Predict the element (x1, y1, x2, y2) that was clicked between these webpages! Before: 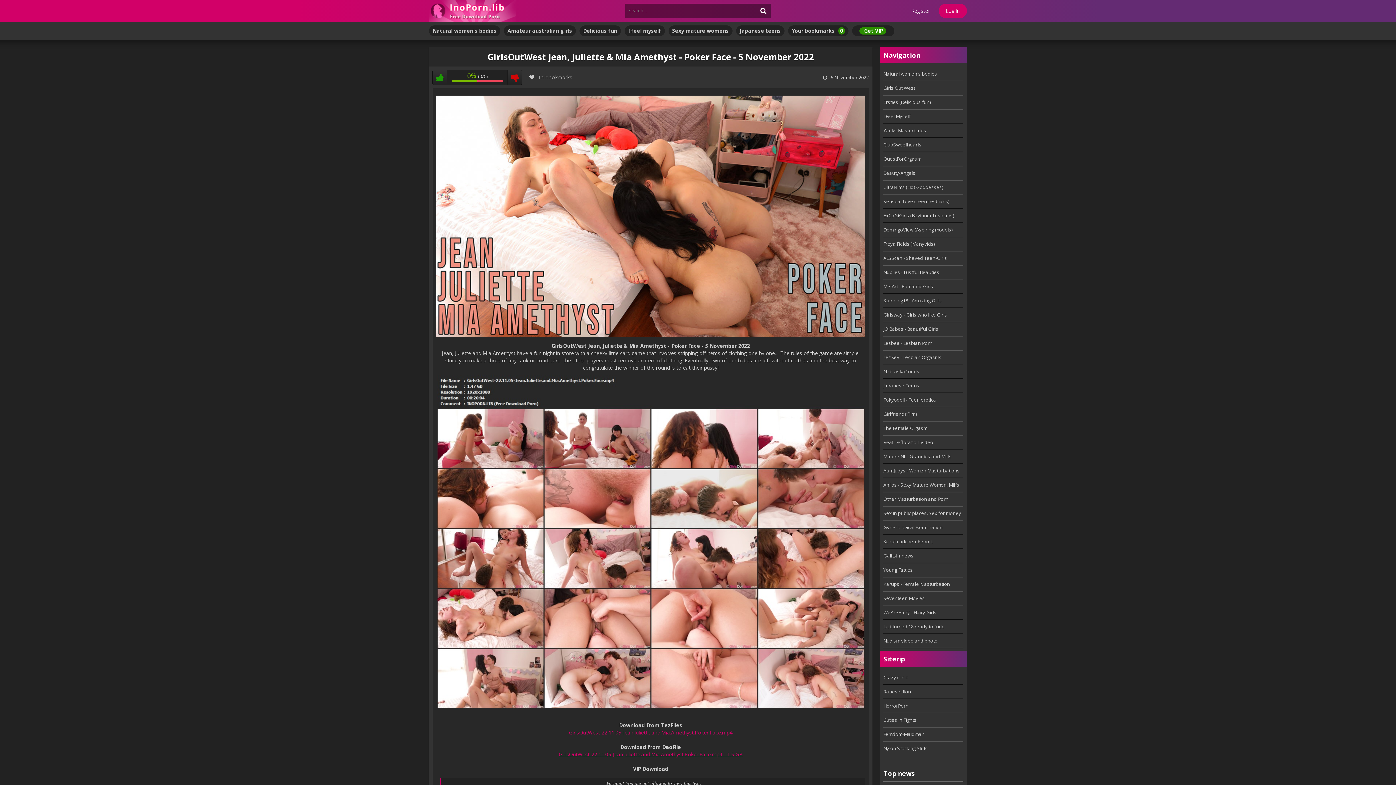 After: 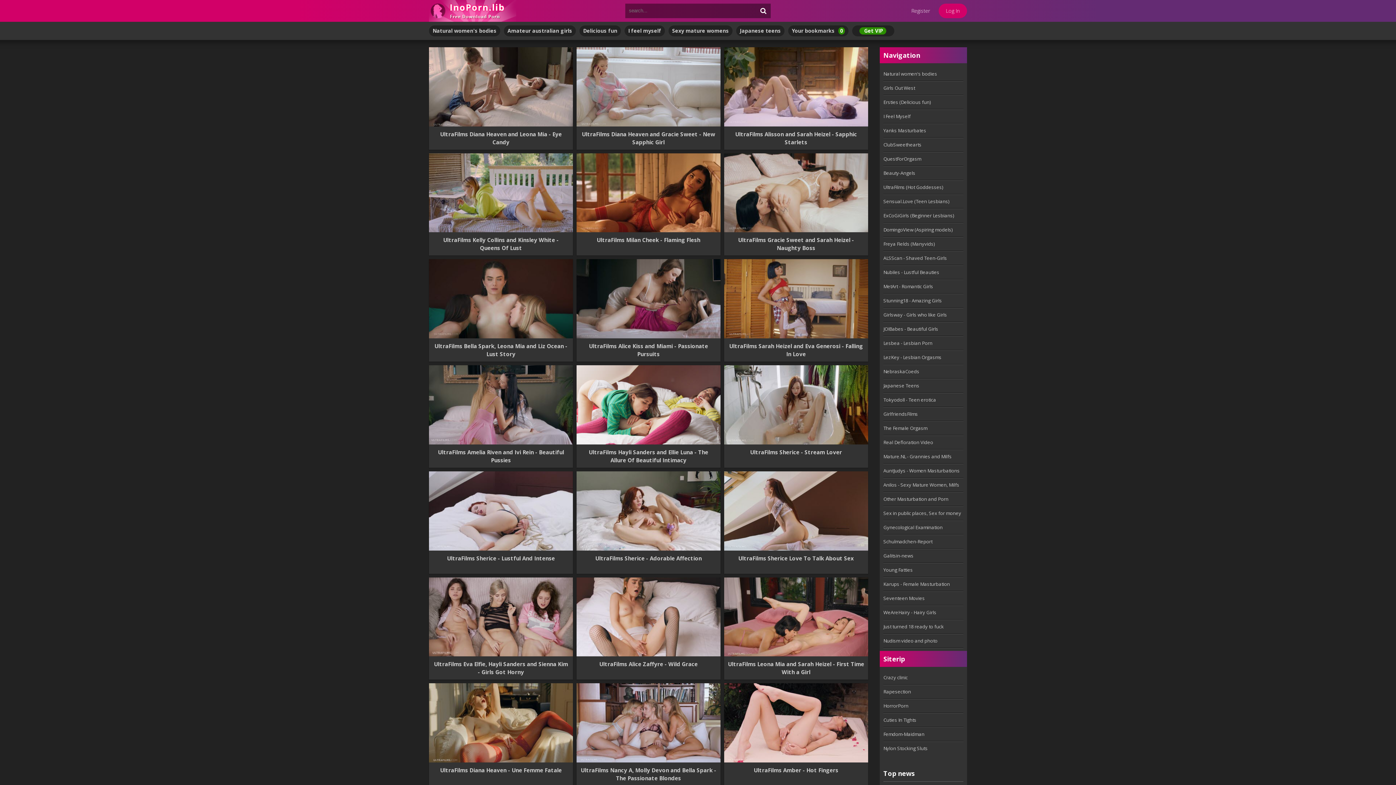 Action: bbox: (883, 180, 963, 194) label: UltraFilms (Hot Goddesses)